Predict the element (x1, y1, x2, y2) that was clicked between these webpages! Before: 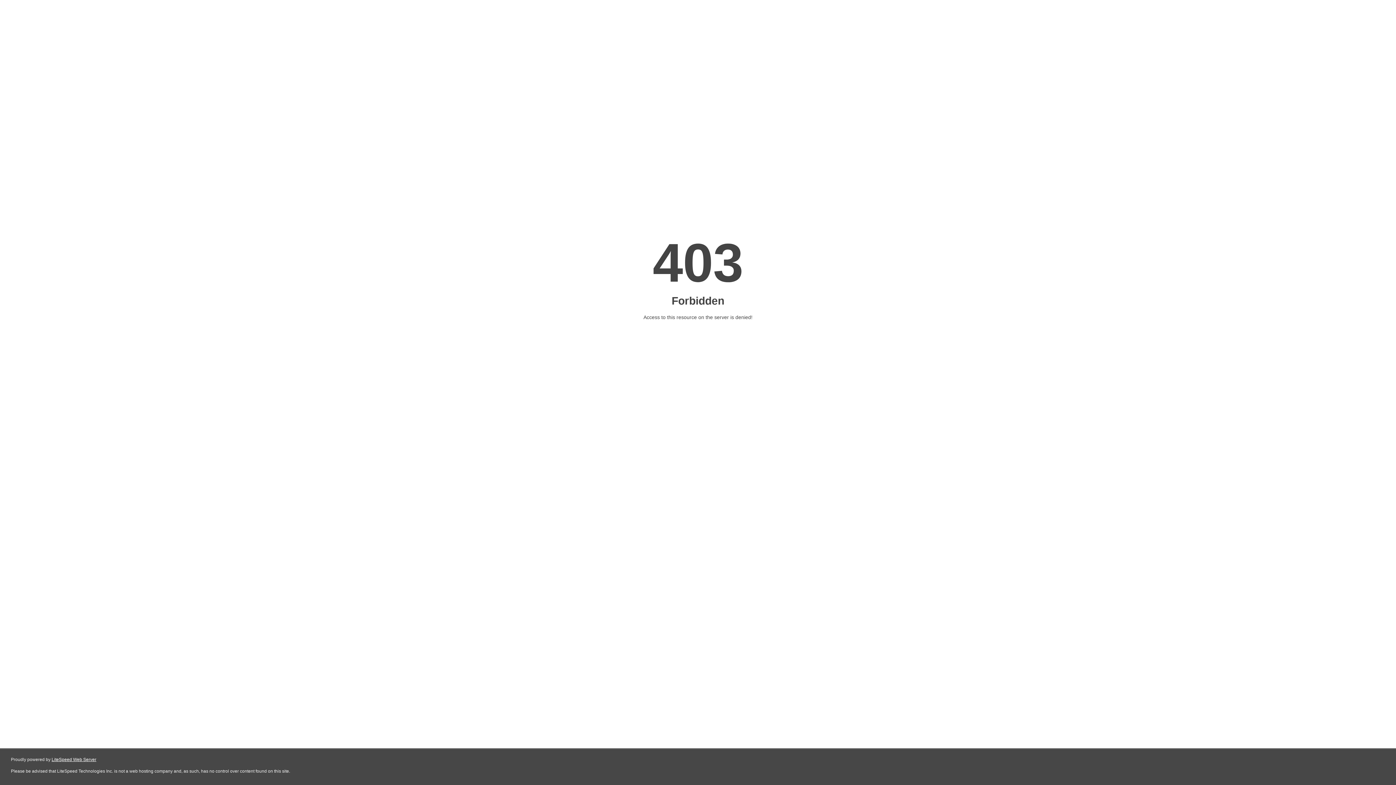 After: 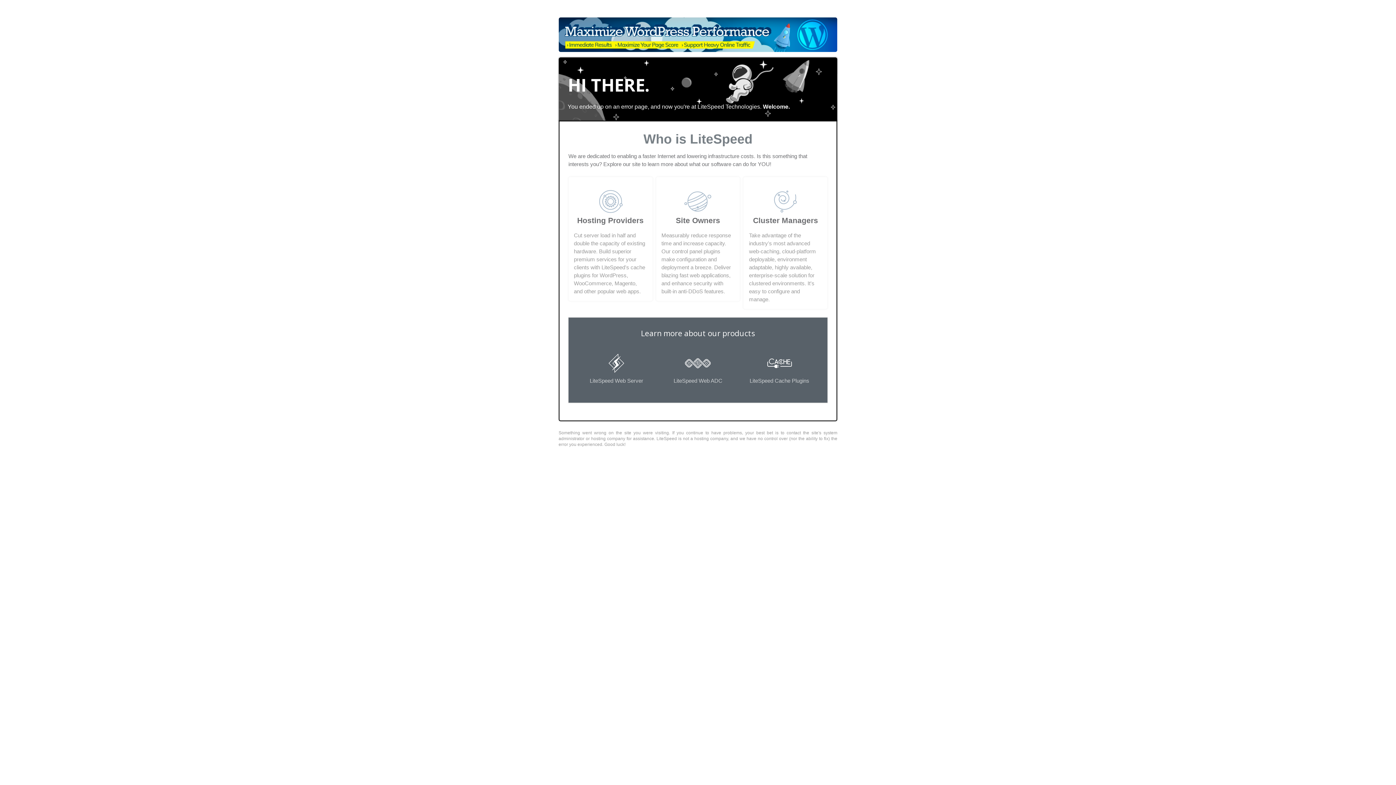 Action: label: LiteSpeed Web Server bbox: (51, 757, 96, 762)